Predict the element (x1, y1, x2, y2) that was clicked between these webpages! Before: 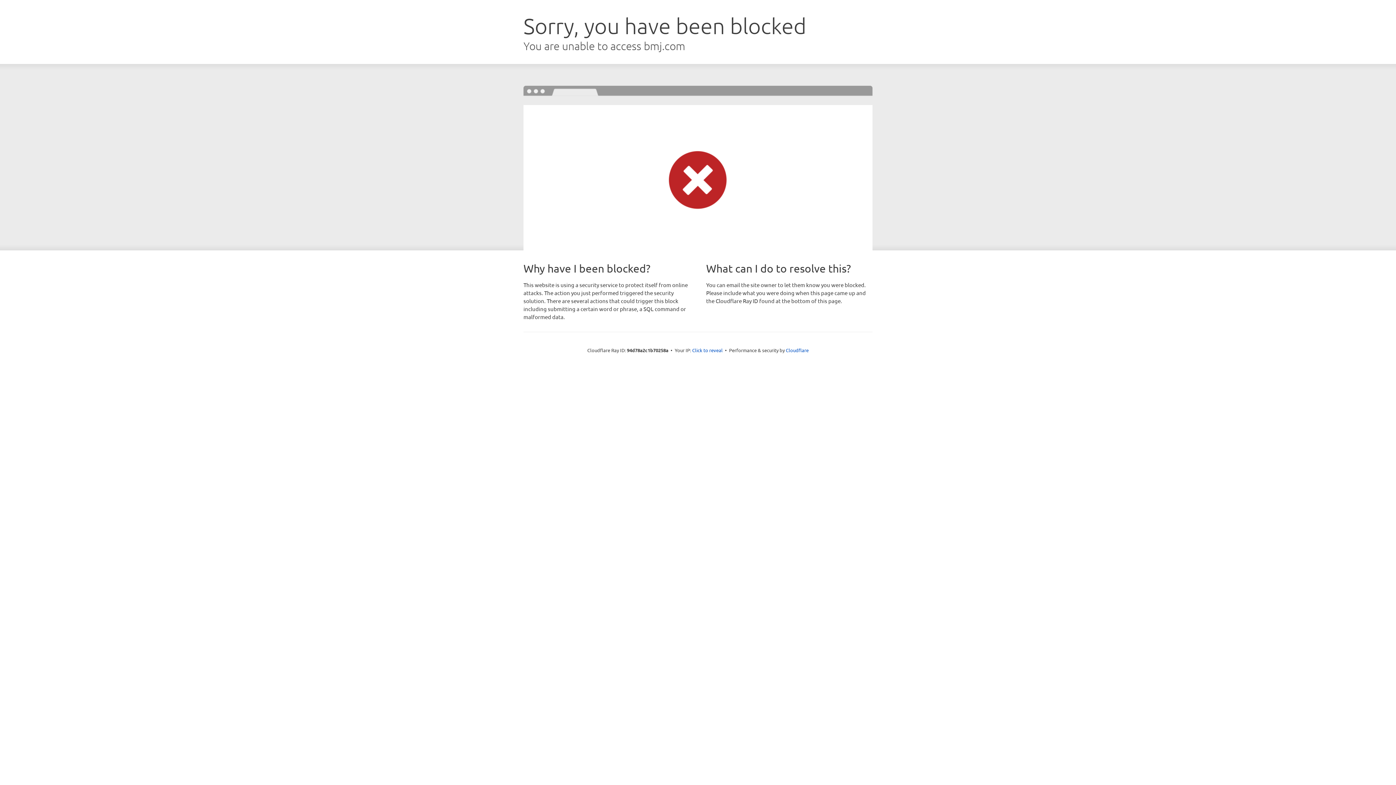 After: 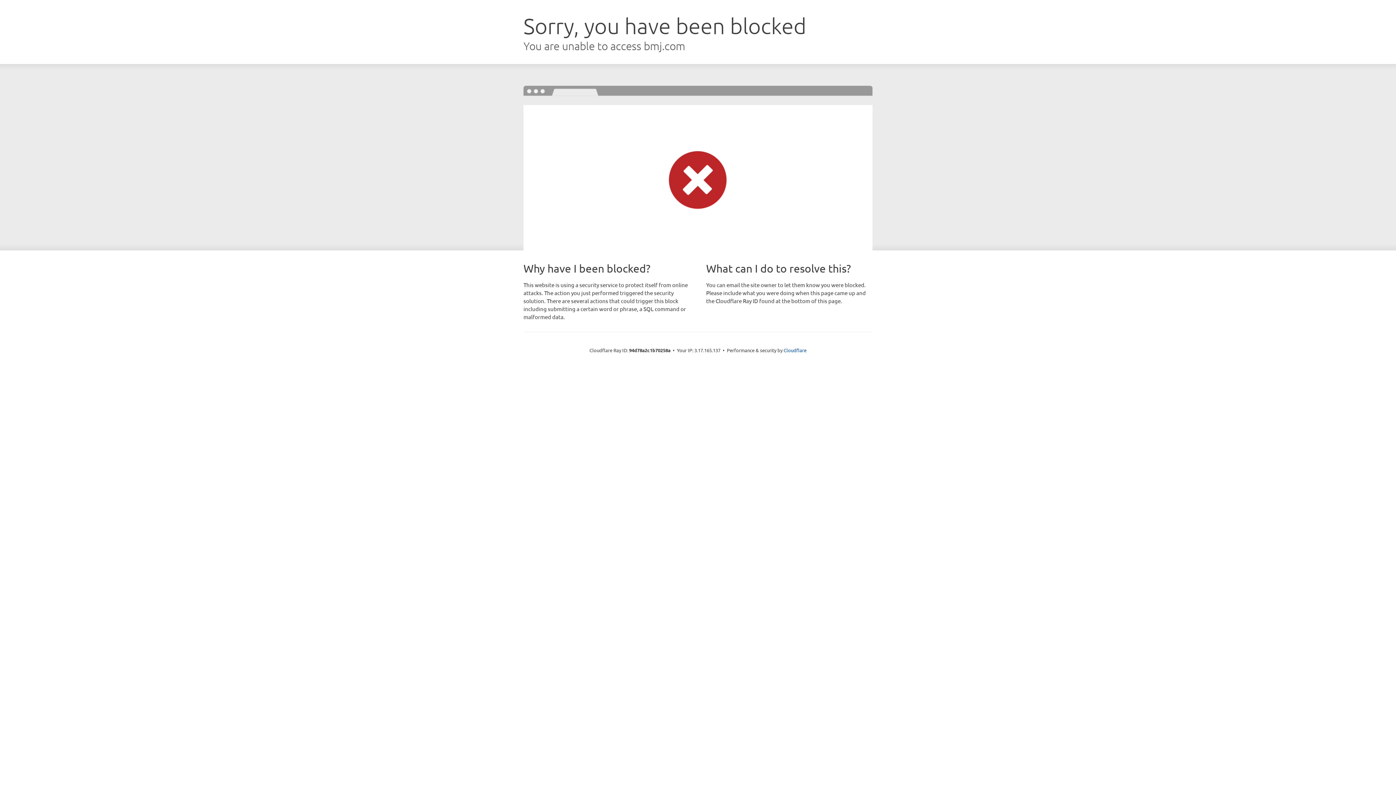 Action: bbox: (692, 346, 722, 353) label: Click to reveal